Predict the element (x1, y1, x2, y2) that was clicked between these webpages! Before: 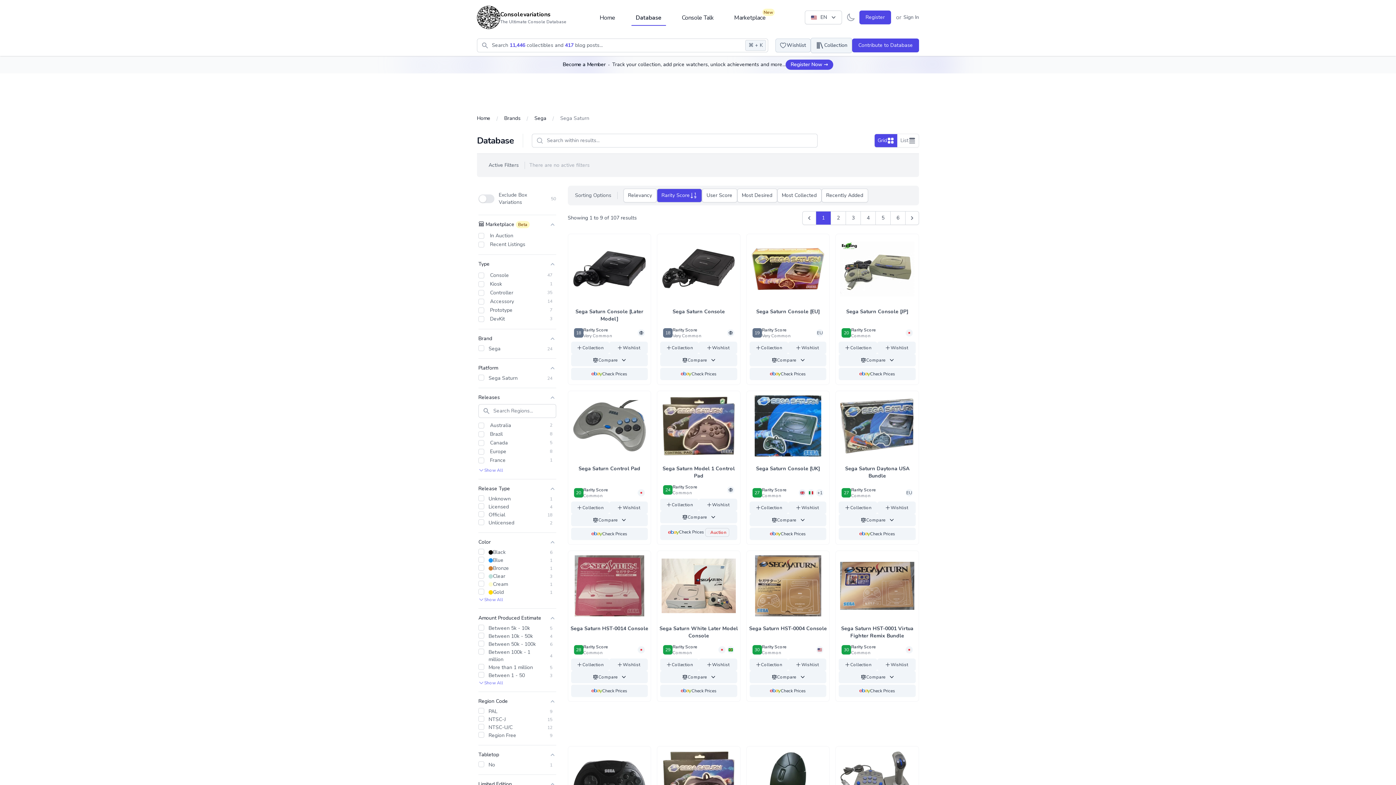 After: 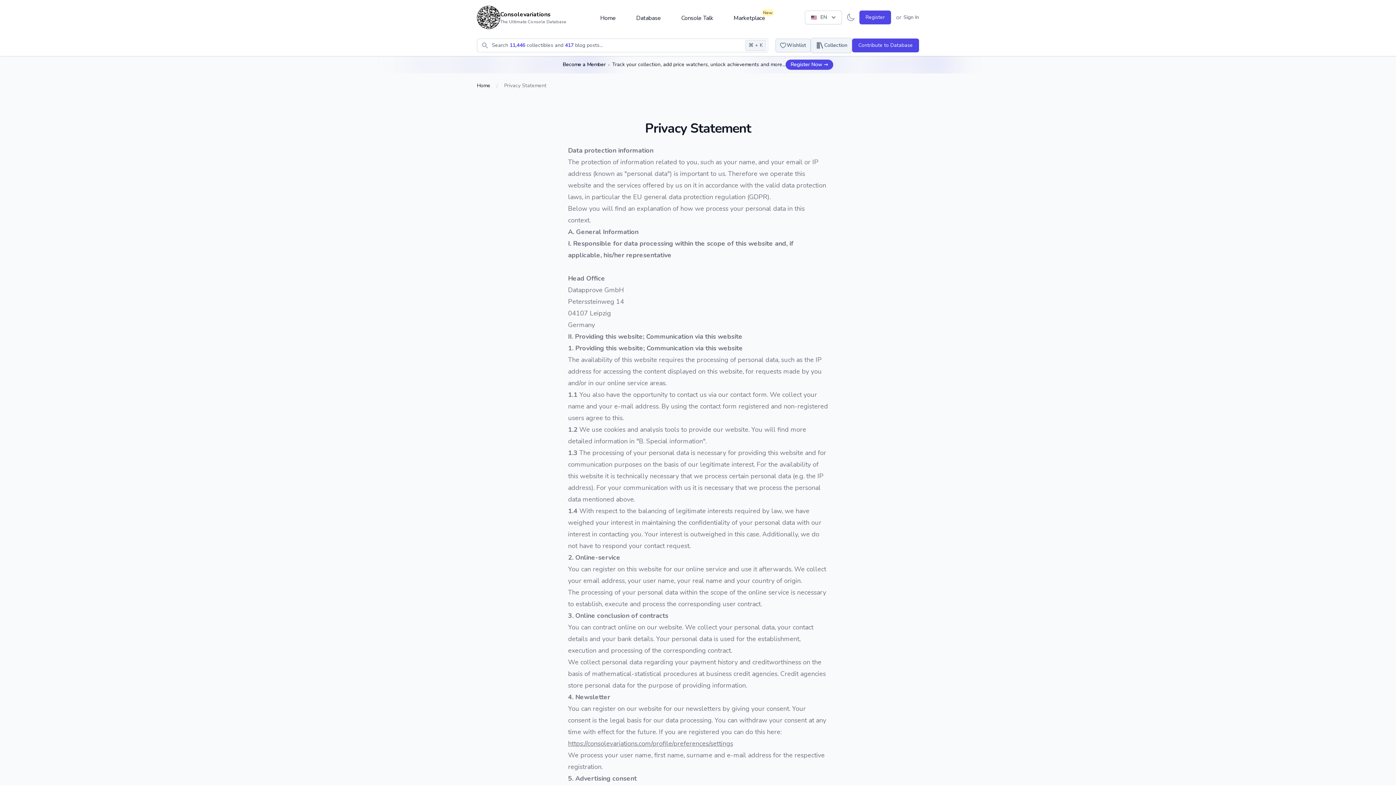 Action: bbox: (628, 666, 659, 673) label: Privacy Policy